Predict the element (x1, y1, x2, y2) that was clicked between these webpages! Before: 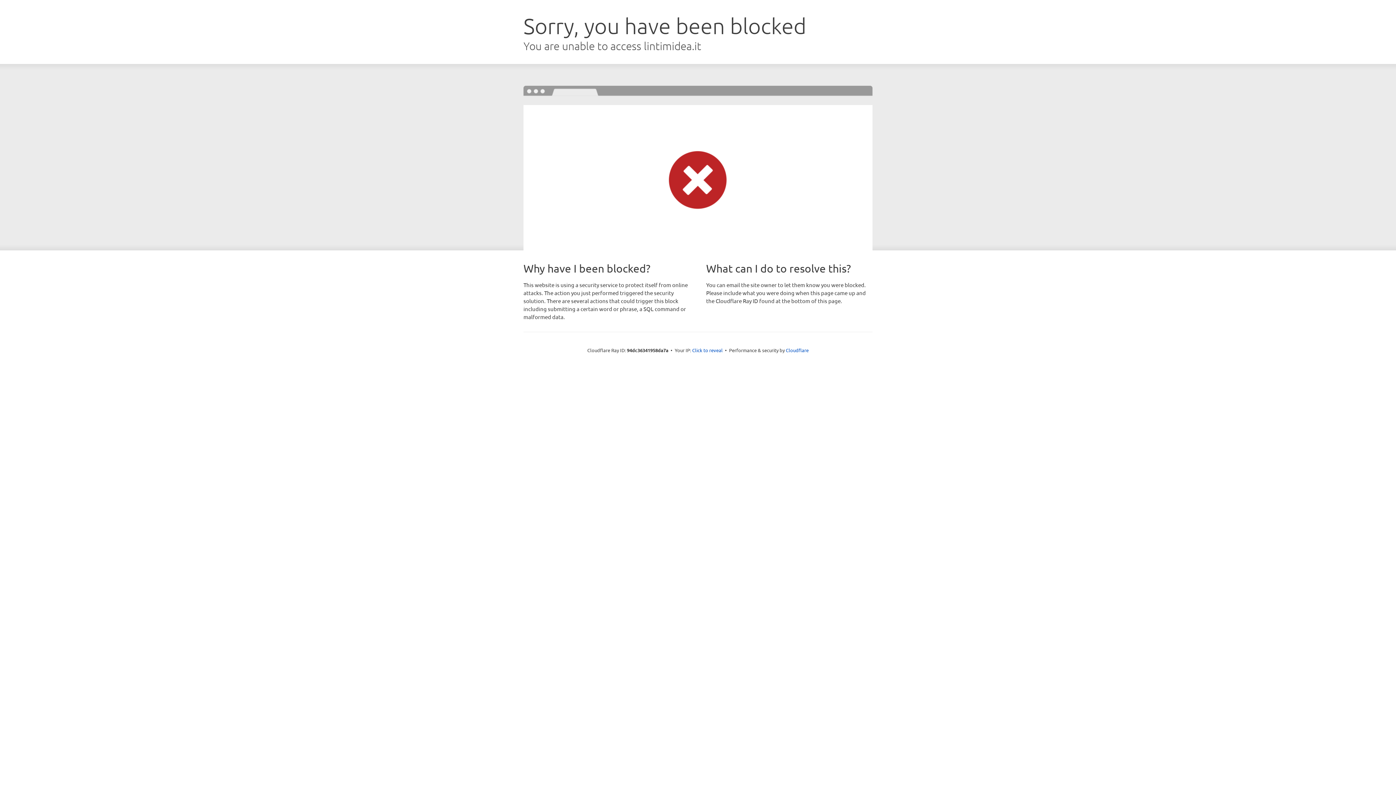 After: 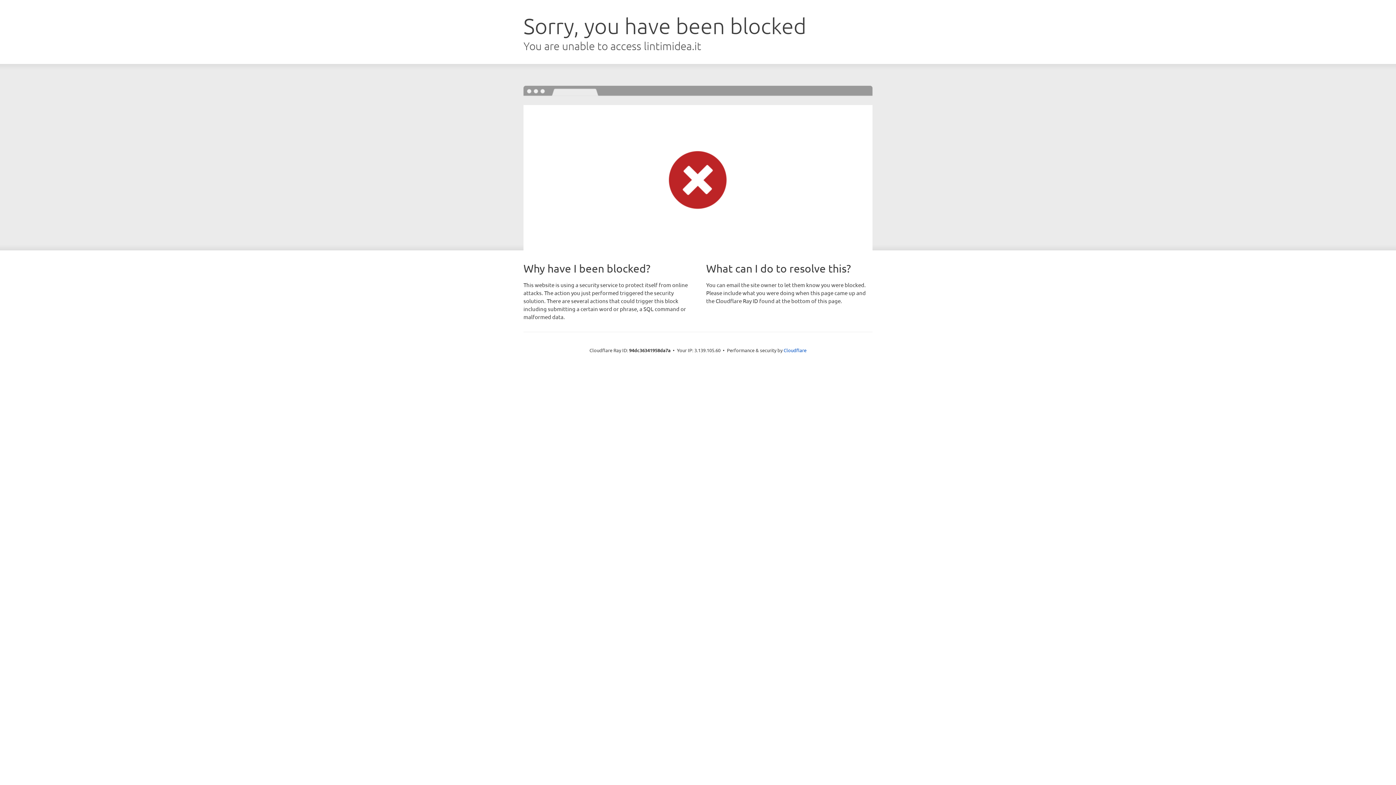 Action: label: Click to reveal bbox: (692, 346, 722, 353)